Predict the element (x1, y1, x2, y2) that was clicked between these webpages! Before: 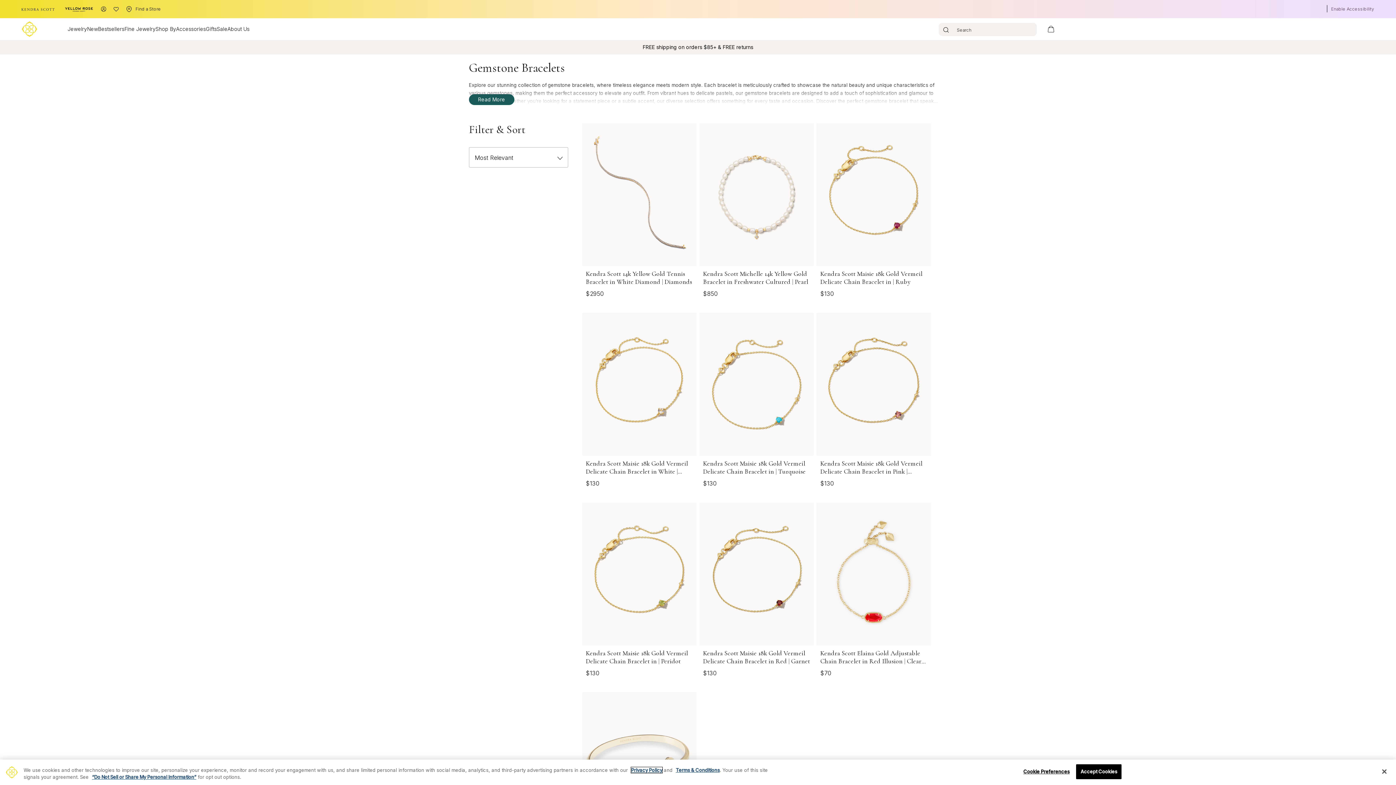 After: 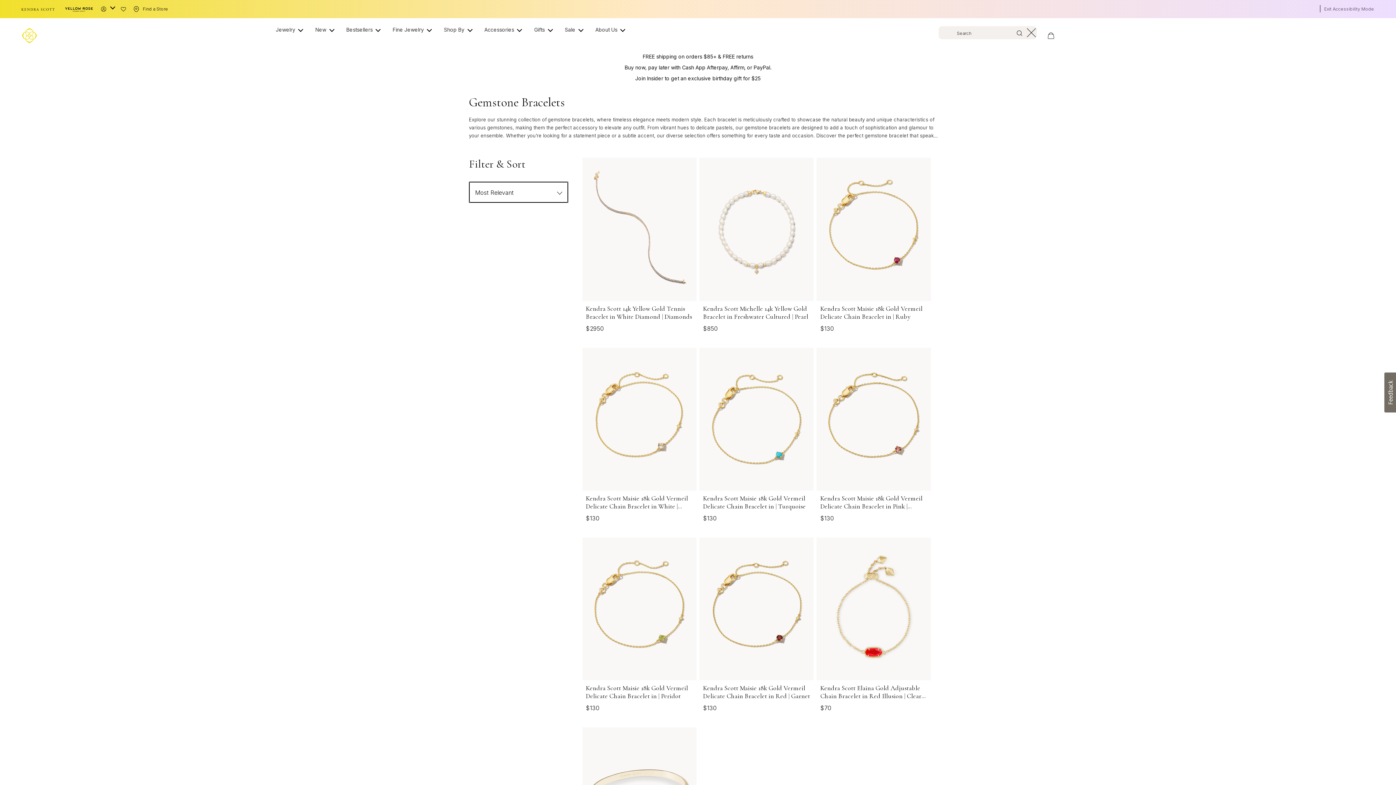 Action: label: Enable Accessibility bbox: (1331, 5, 1374, 13)